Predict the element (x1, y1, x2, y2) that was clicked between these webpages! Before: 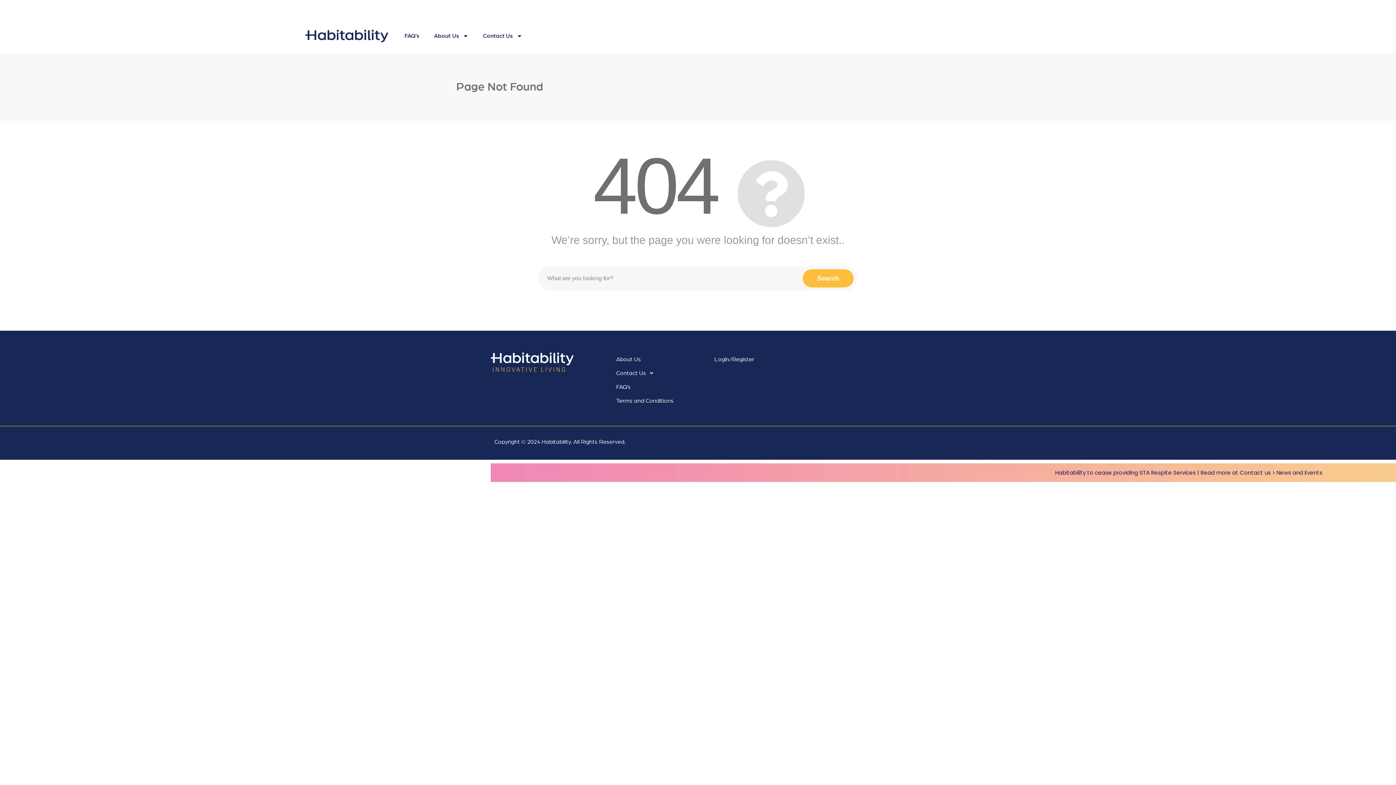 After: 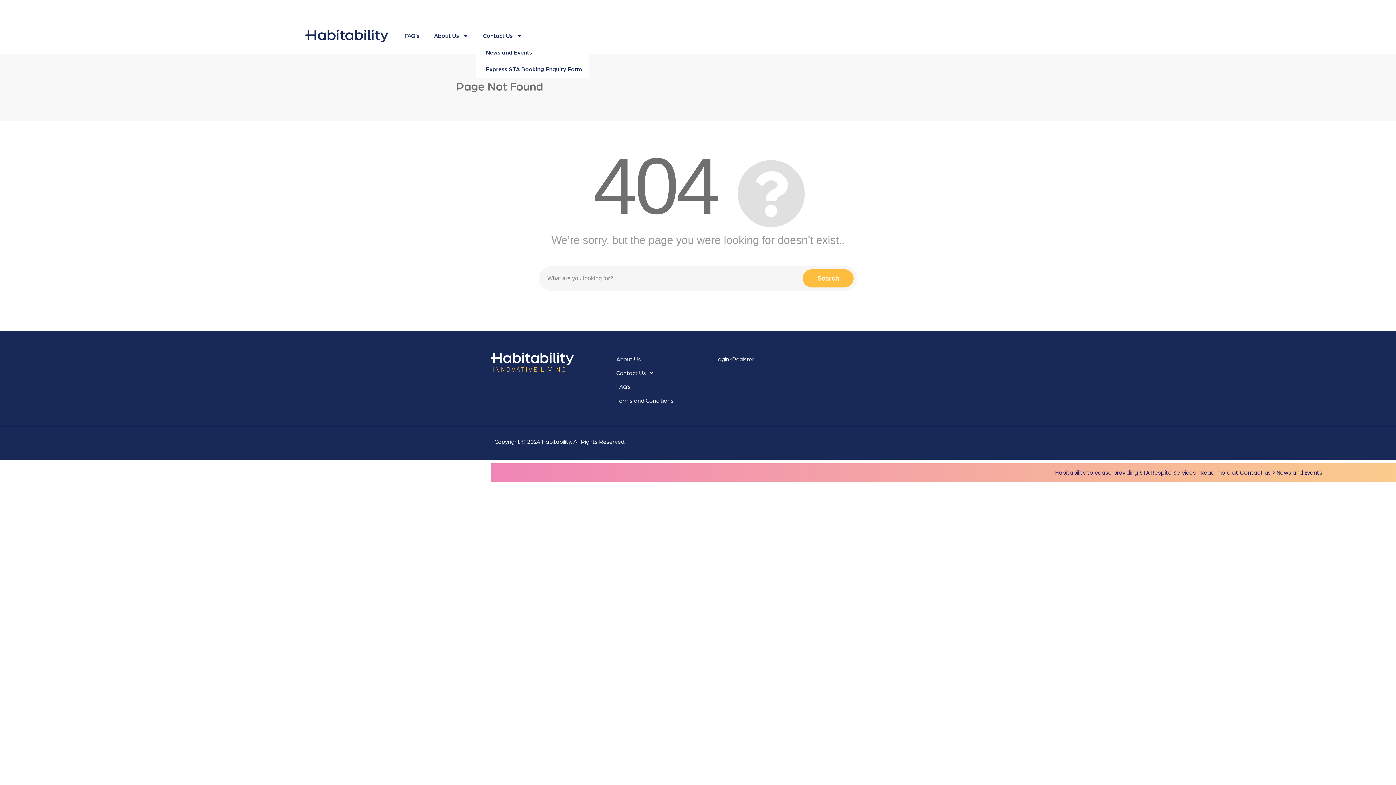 Action: label: Contact Us bbox: (475, 27, 529, 44)